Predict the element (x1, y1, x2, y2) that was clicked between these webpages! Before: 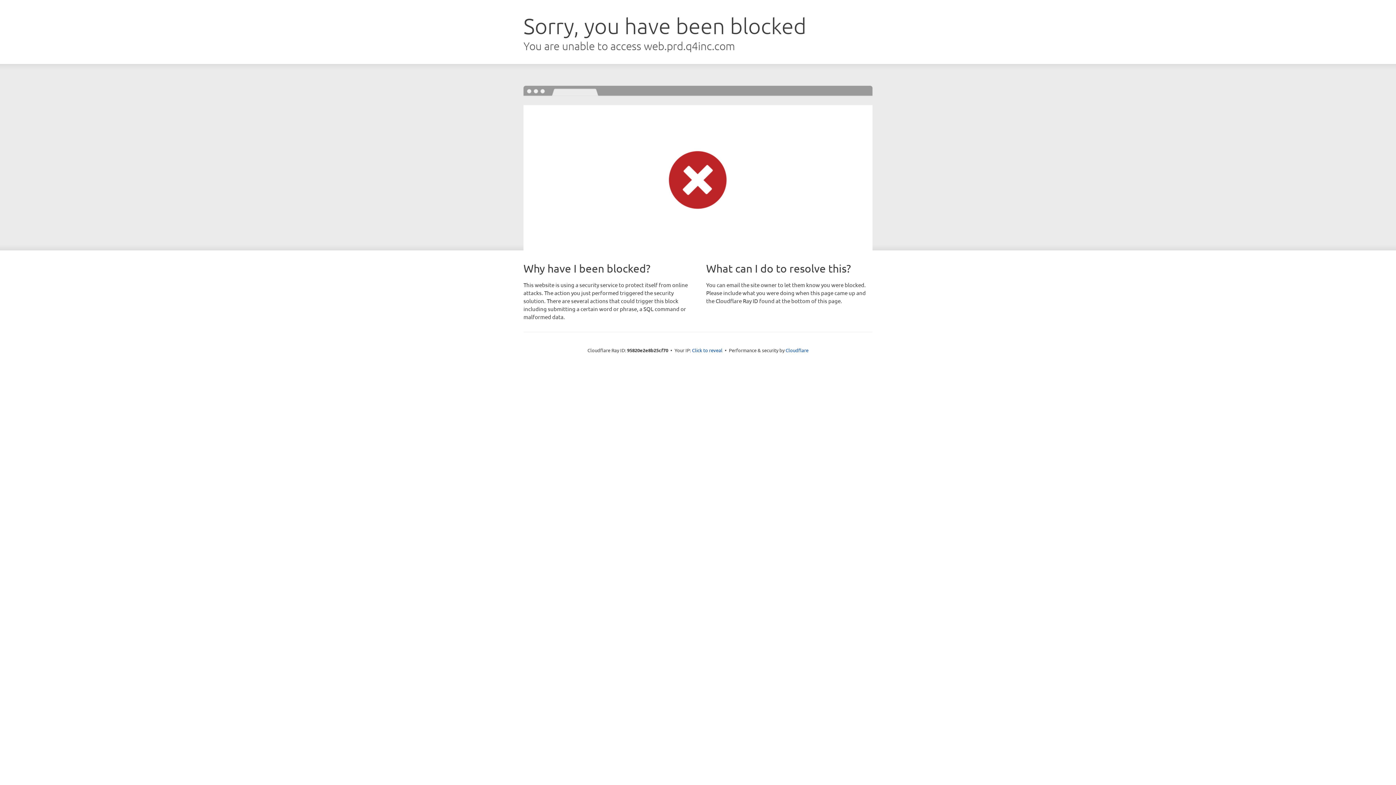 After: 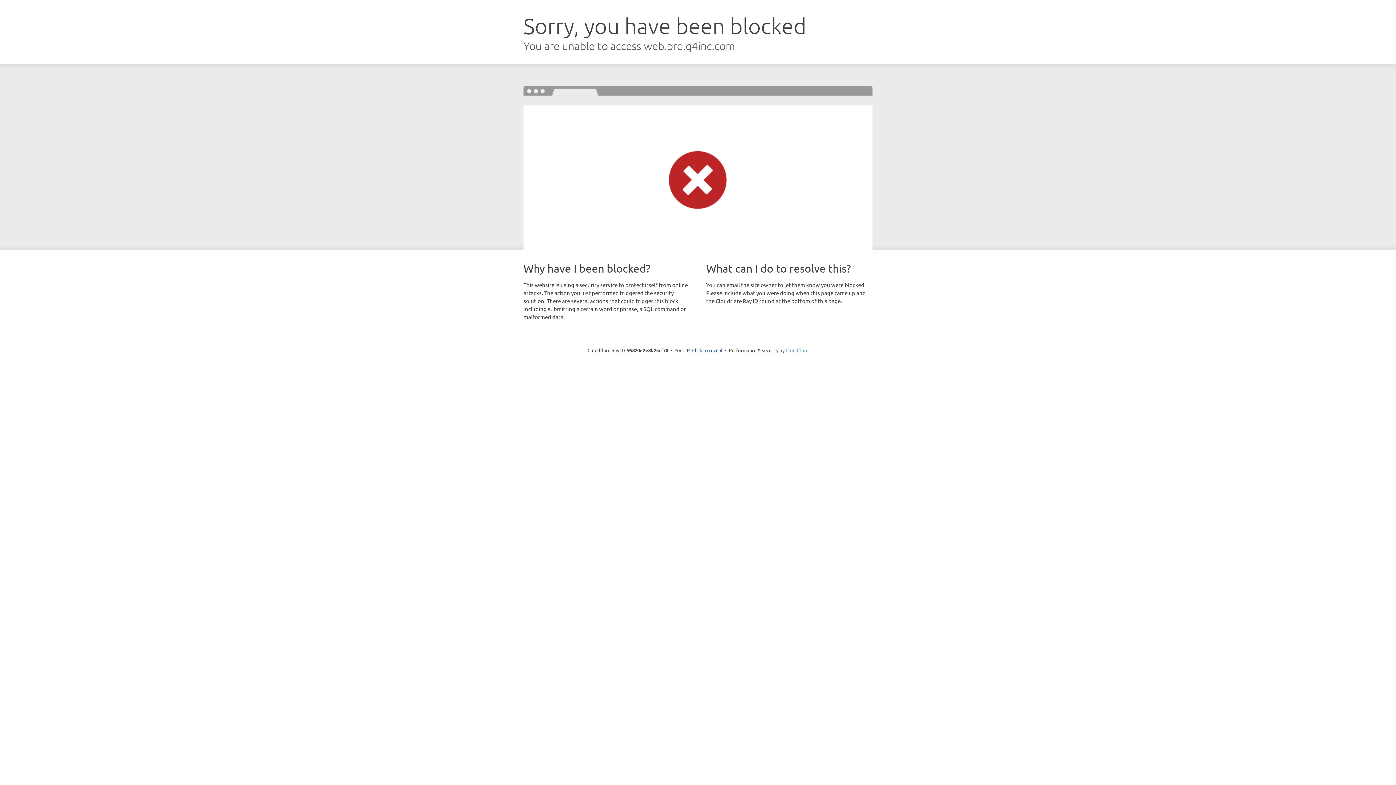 Action: label: Cloudflare bbox: (785, 347, 808, 353)